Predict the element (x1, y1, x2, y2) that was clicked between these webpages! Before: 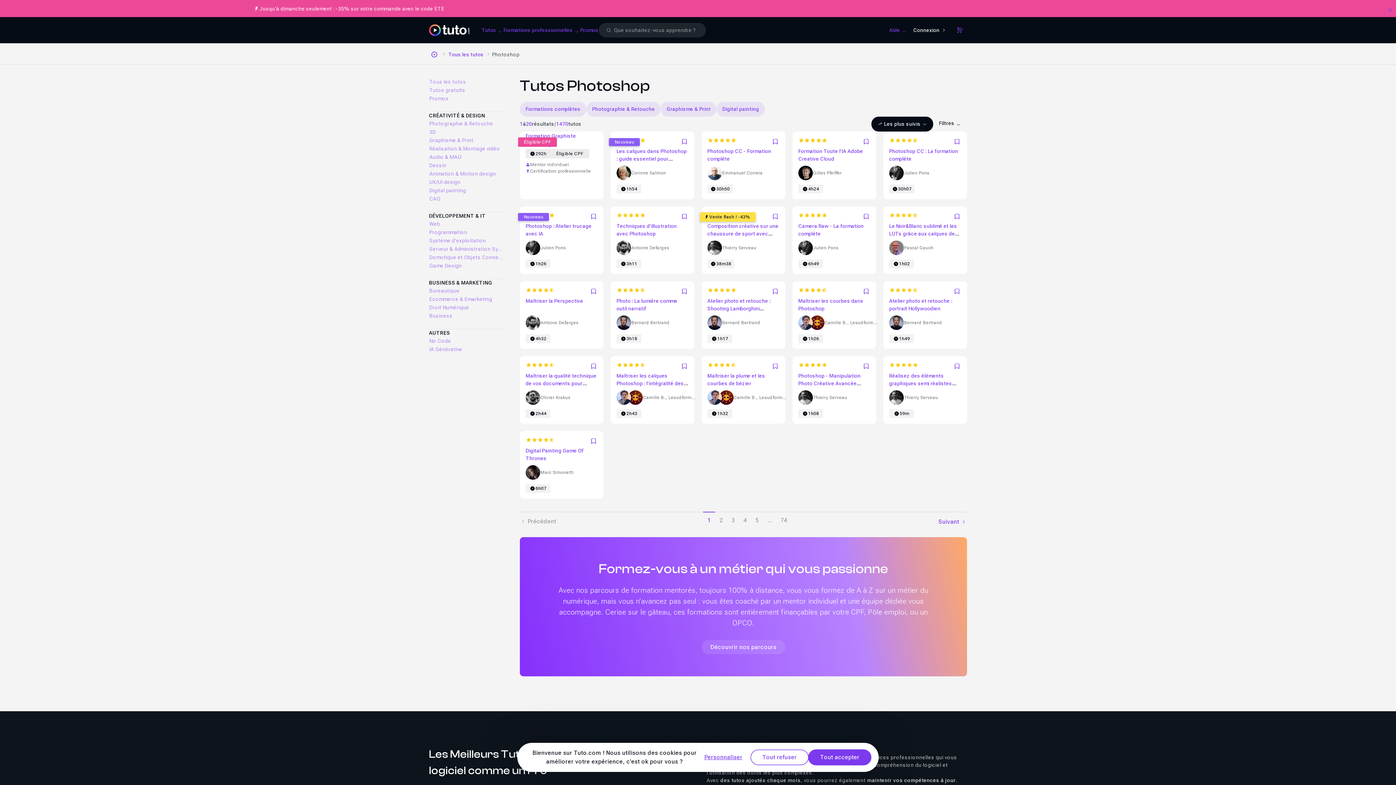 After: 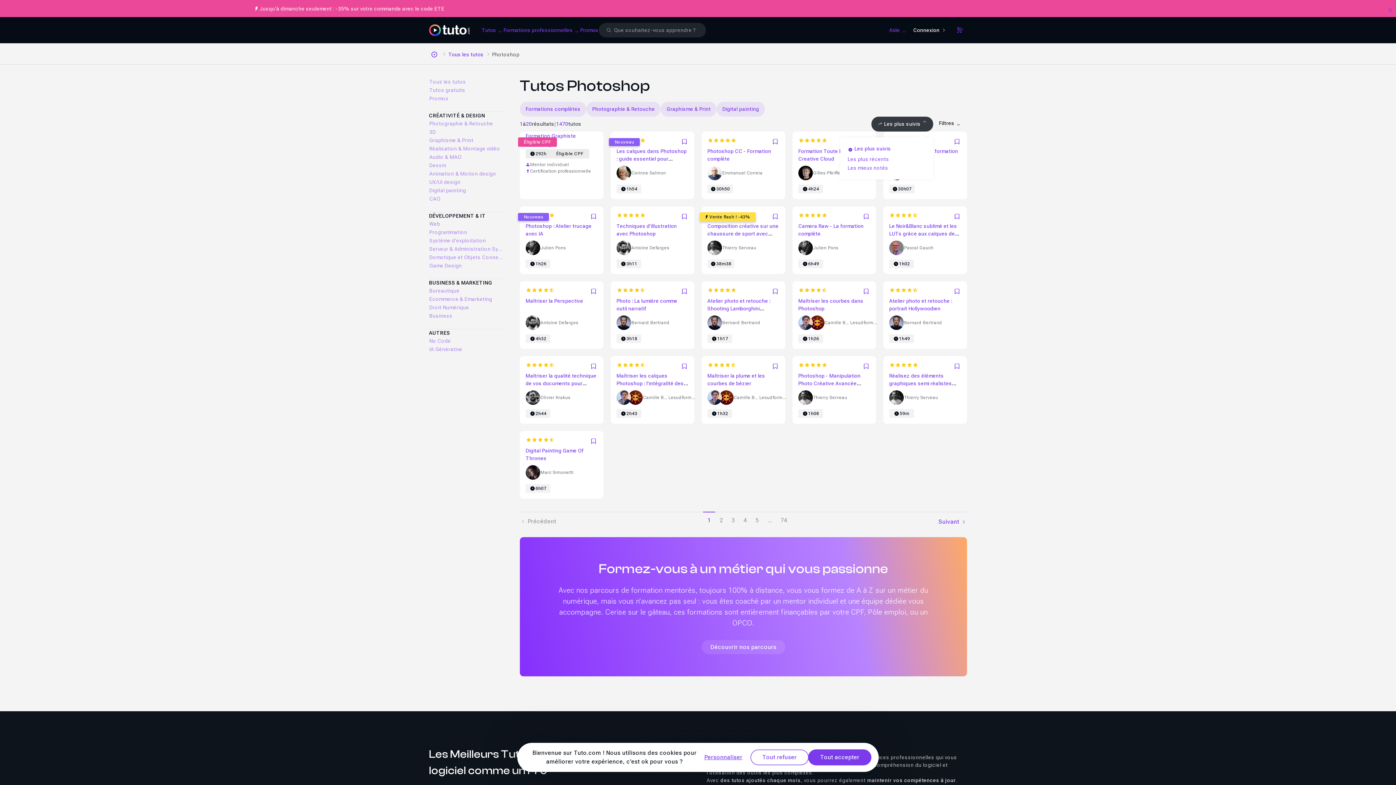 Action: bbox: (871, 116, 933, 131) label: Les plus suivis